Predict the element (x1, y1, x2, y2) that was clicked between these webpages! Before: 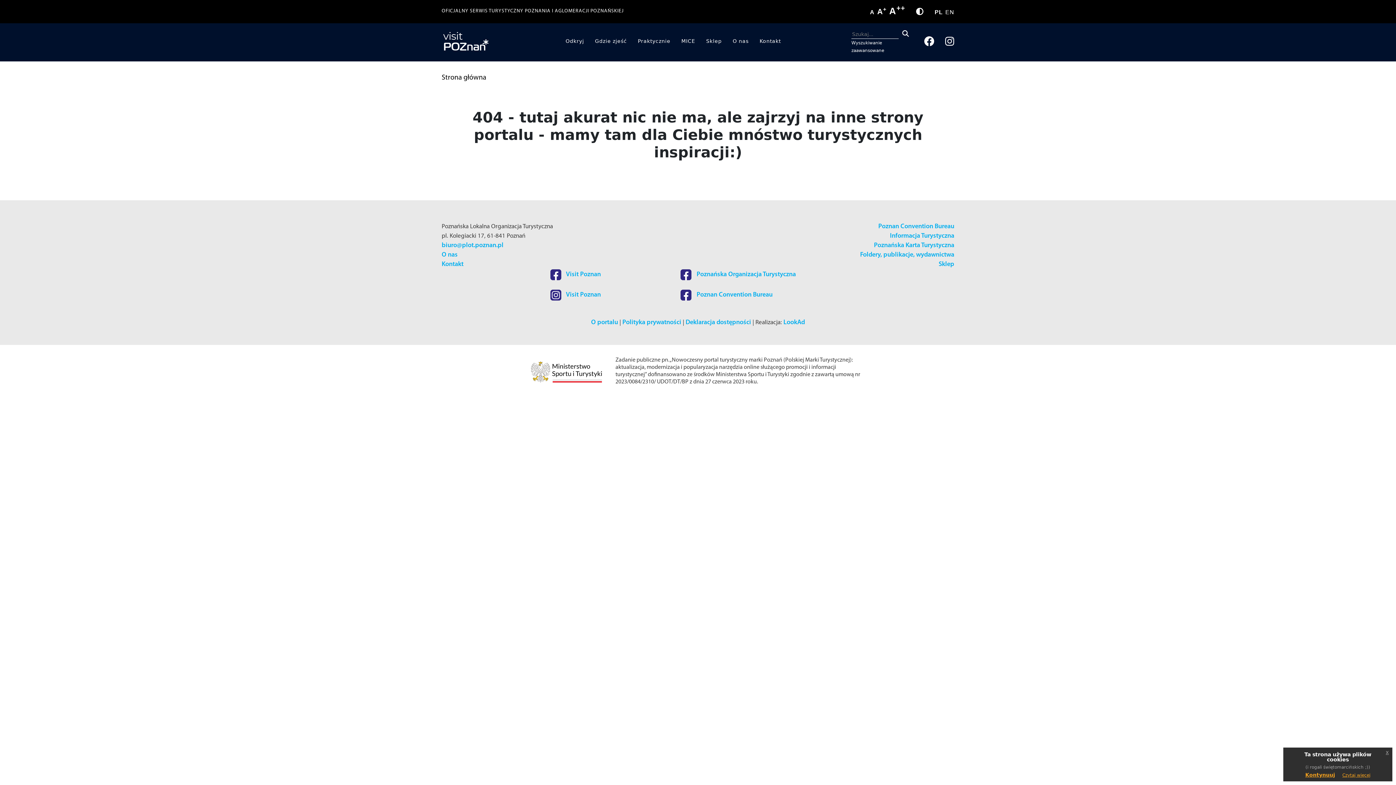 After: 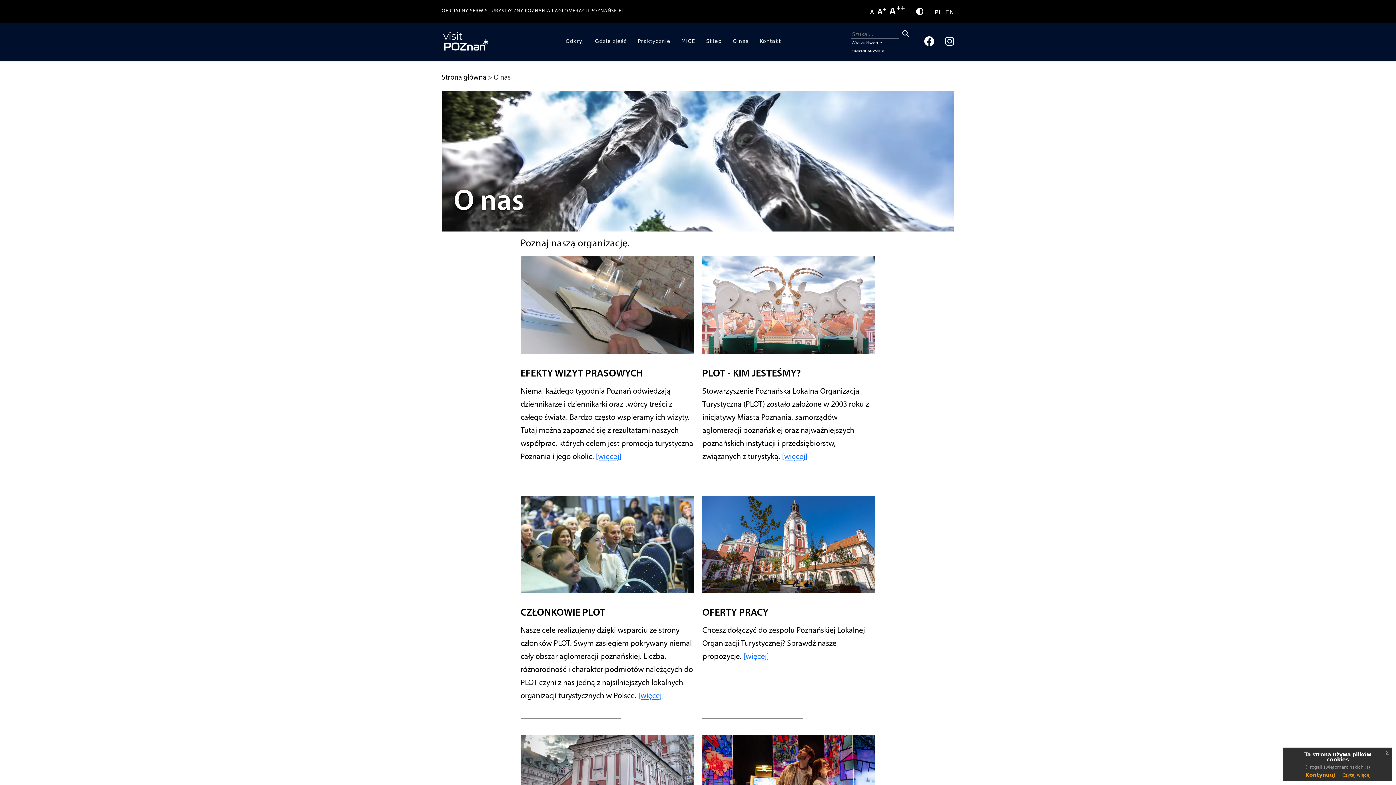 Action: bbox: (727, 30, 754, 52) label: O nas